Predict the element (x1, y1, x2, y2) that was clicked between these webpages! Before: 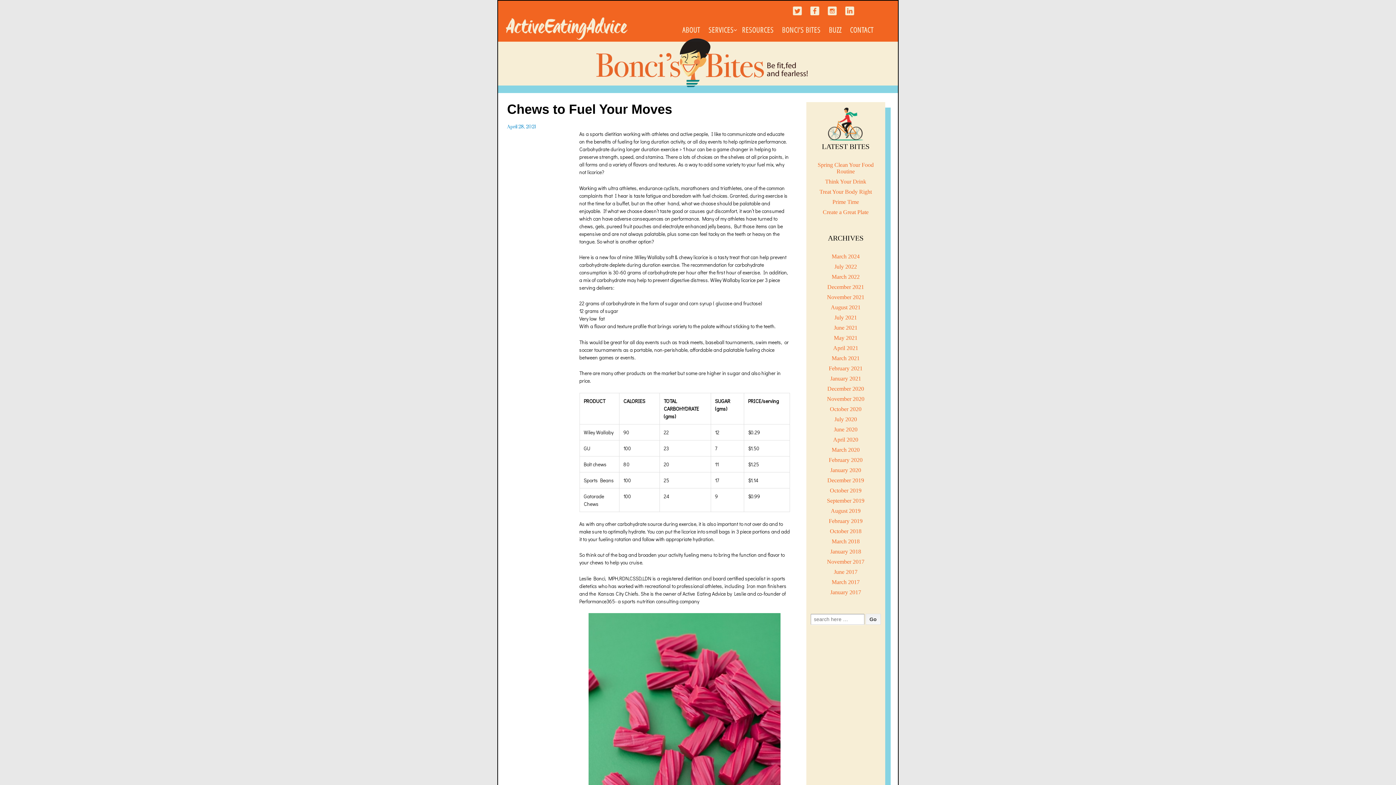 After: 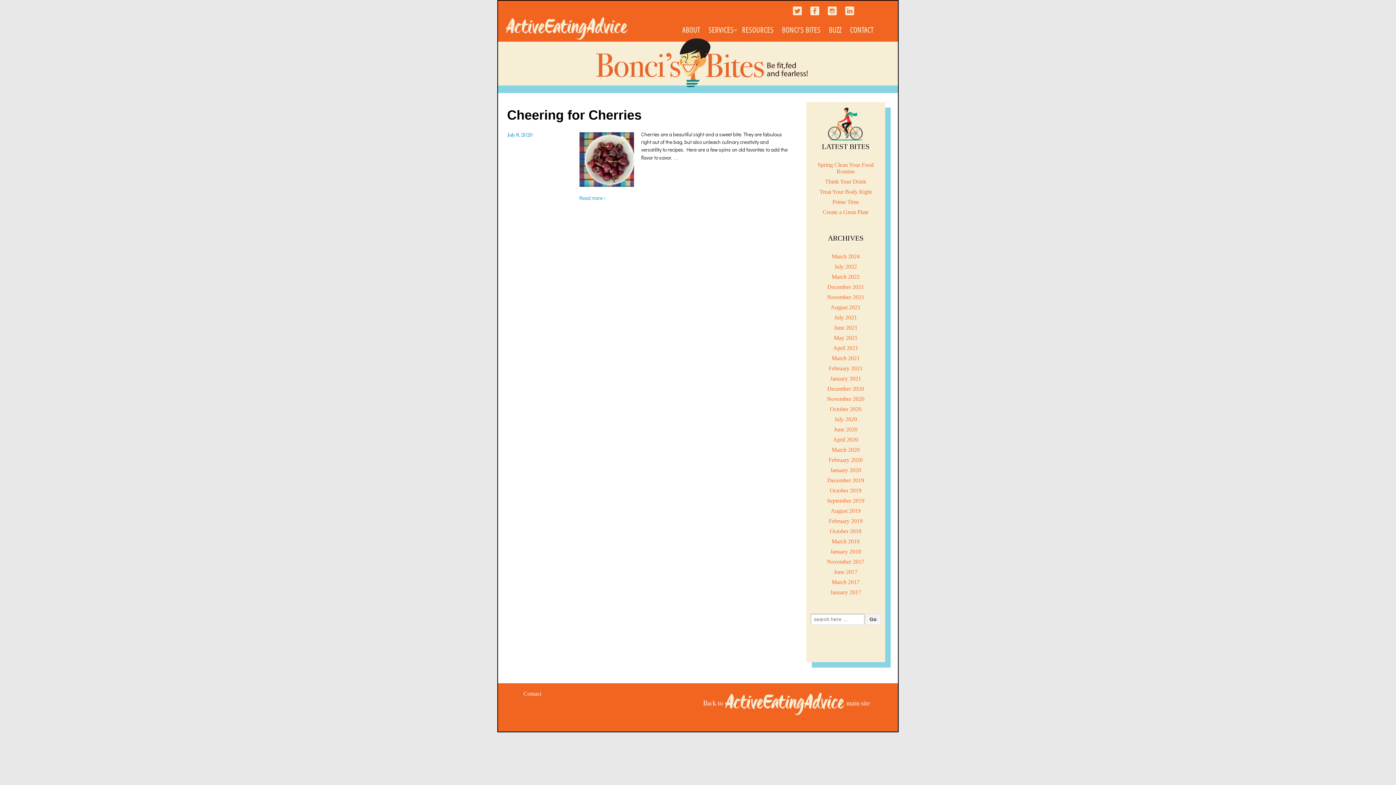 Action: label: July 2020 bbox: (810, 416, 881, 422)